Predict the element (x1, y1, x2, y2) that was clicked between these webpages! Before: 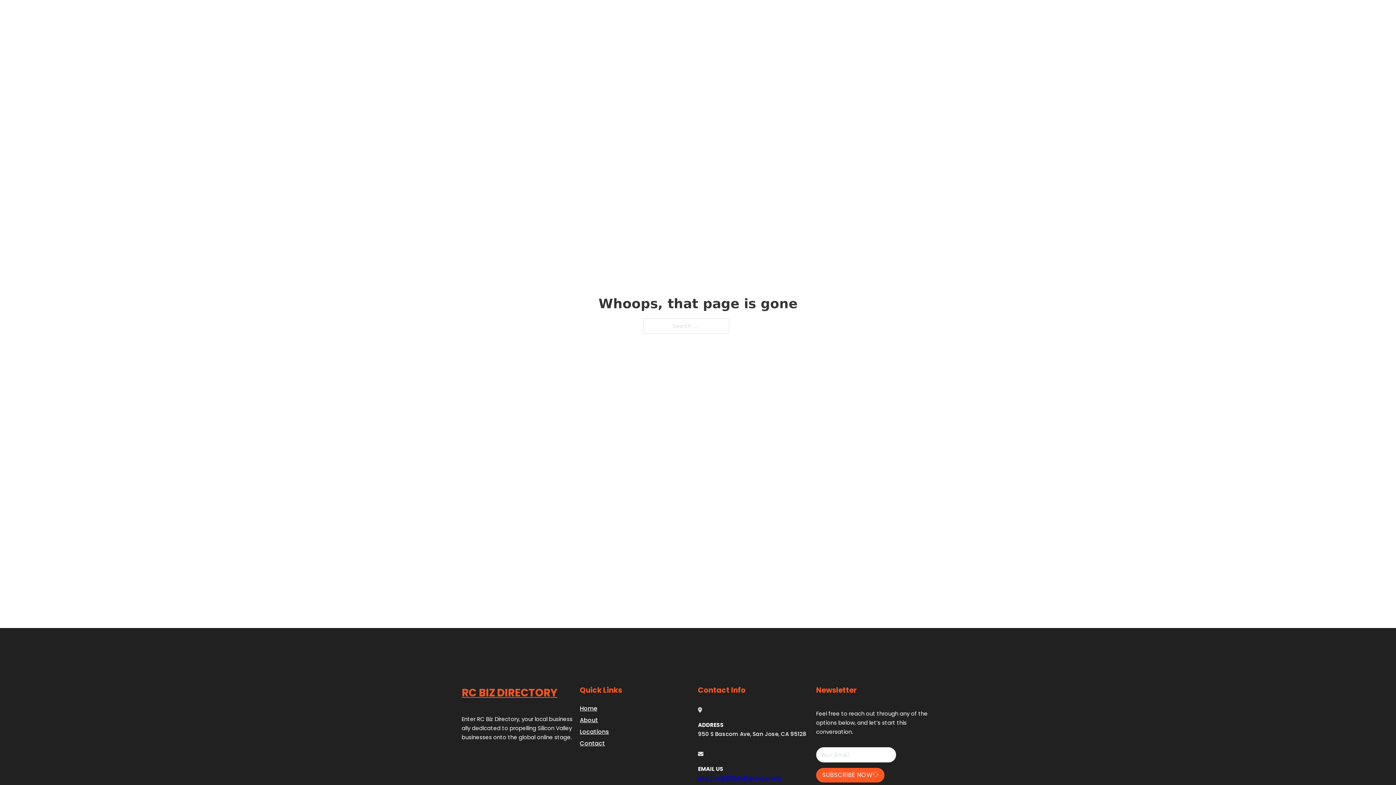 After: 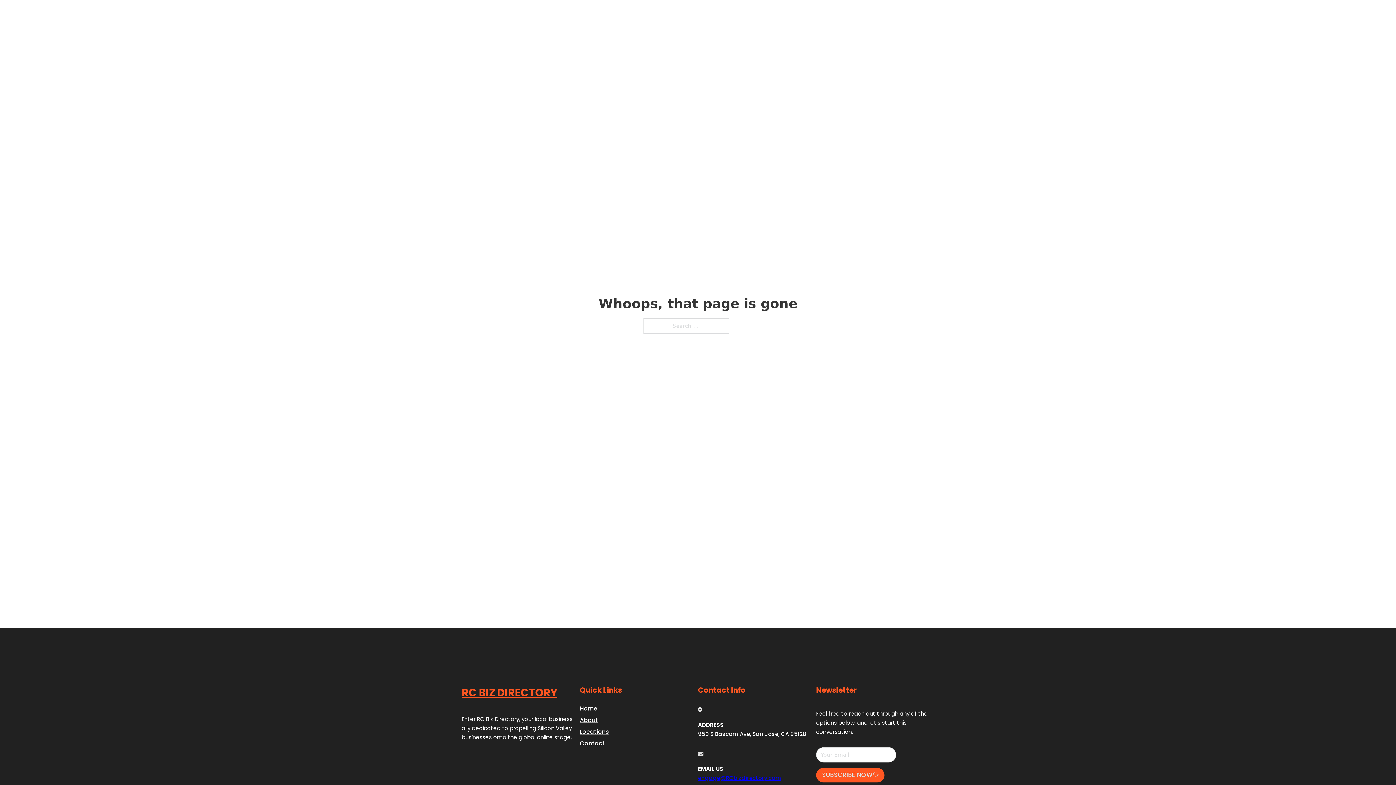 Action: label: engage@RCbizdirectory.com bbox: (698, 774, 781, 782)